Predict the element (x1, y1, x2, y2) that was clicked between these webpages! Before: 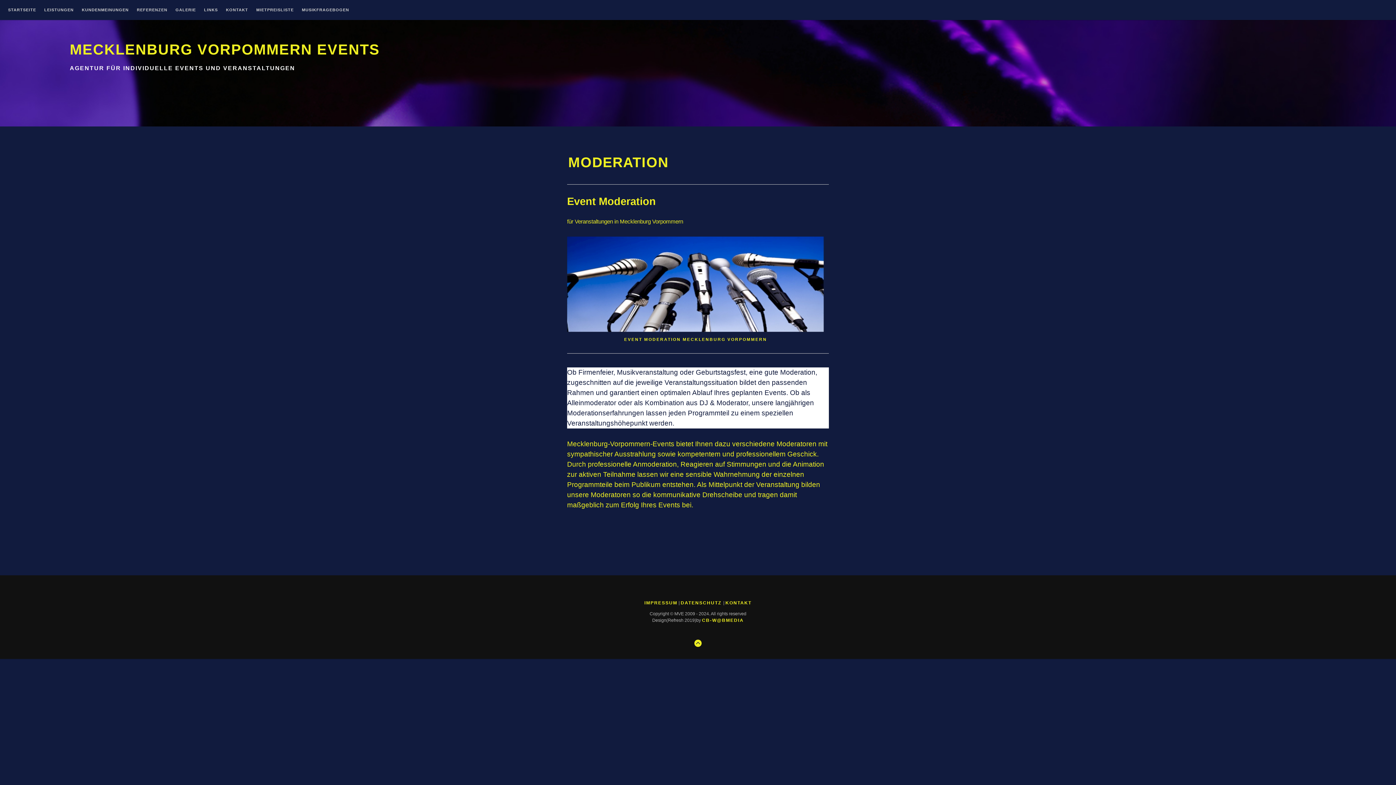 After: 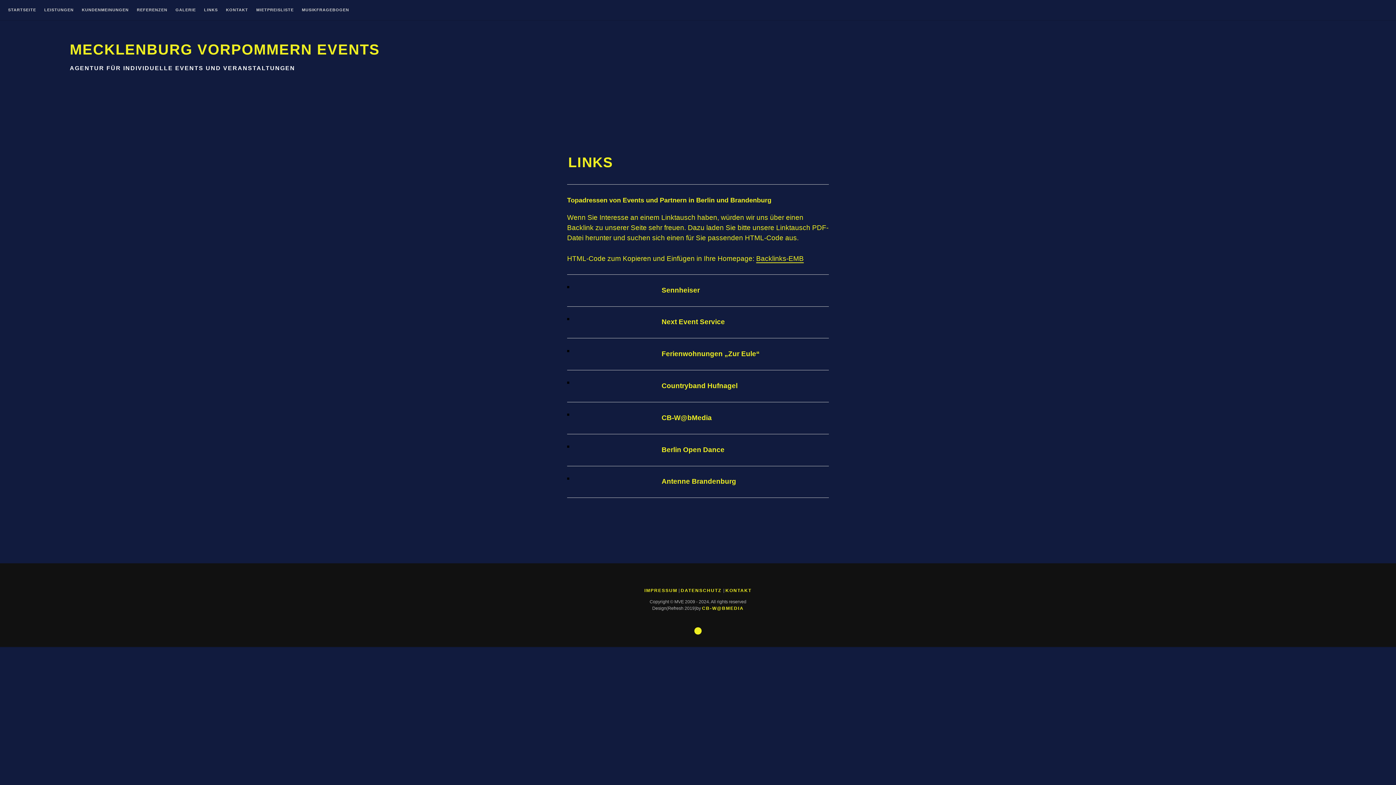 Action: bbox: (204, 8, 217, 13) label: LINKS